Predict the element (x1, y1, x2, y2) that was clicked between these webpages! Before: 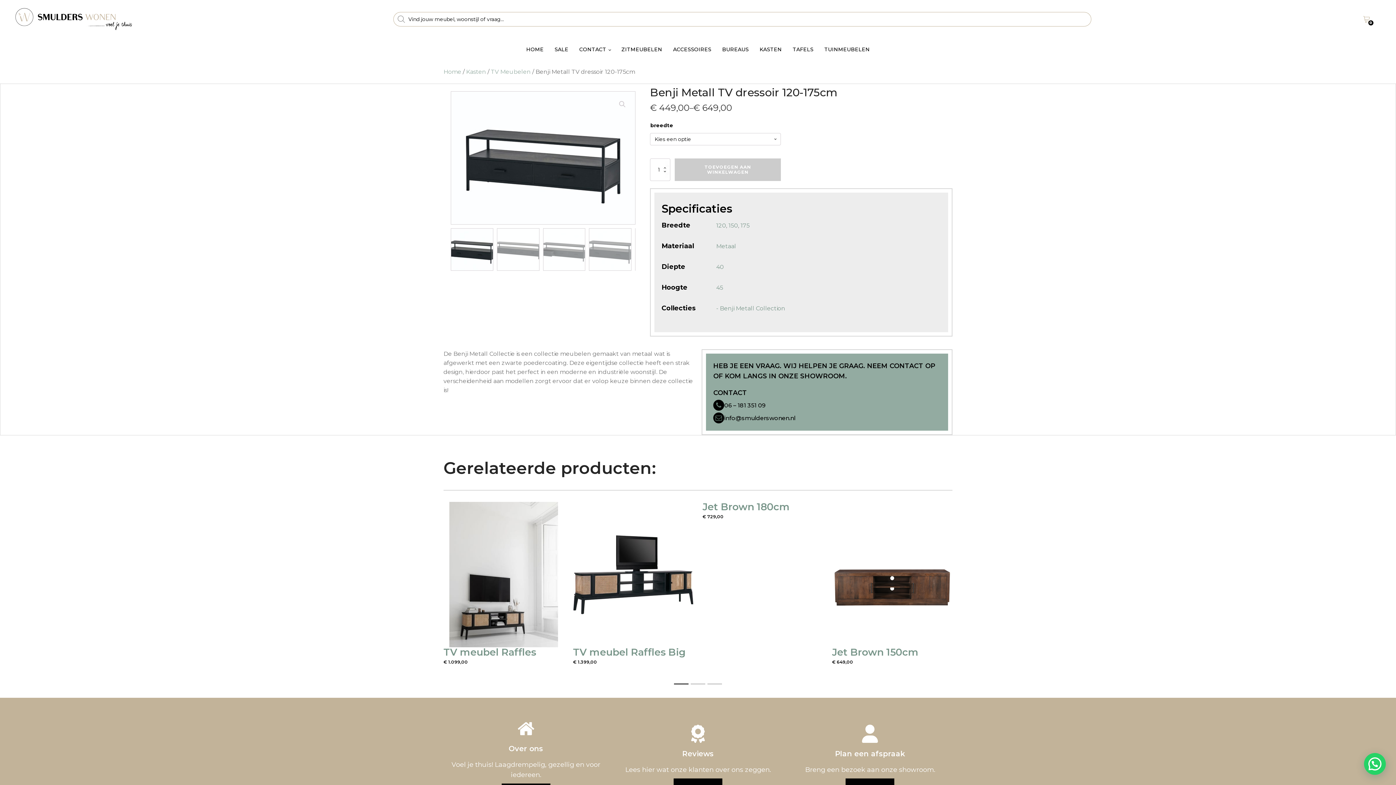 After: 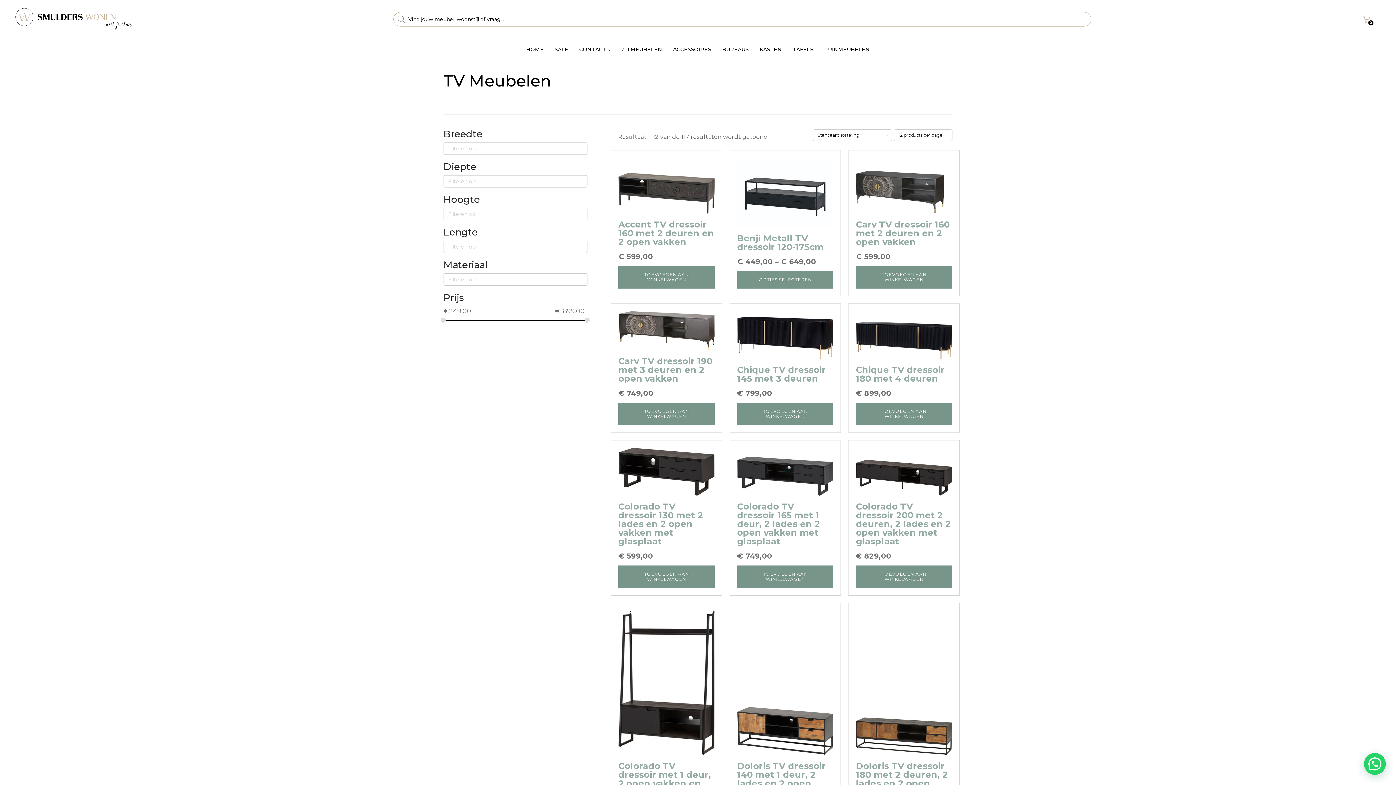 Action: label: TV Meubelen bbox: (490, 68, 530, 75)